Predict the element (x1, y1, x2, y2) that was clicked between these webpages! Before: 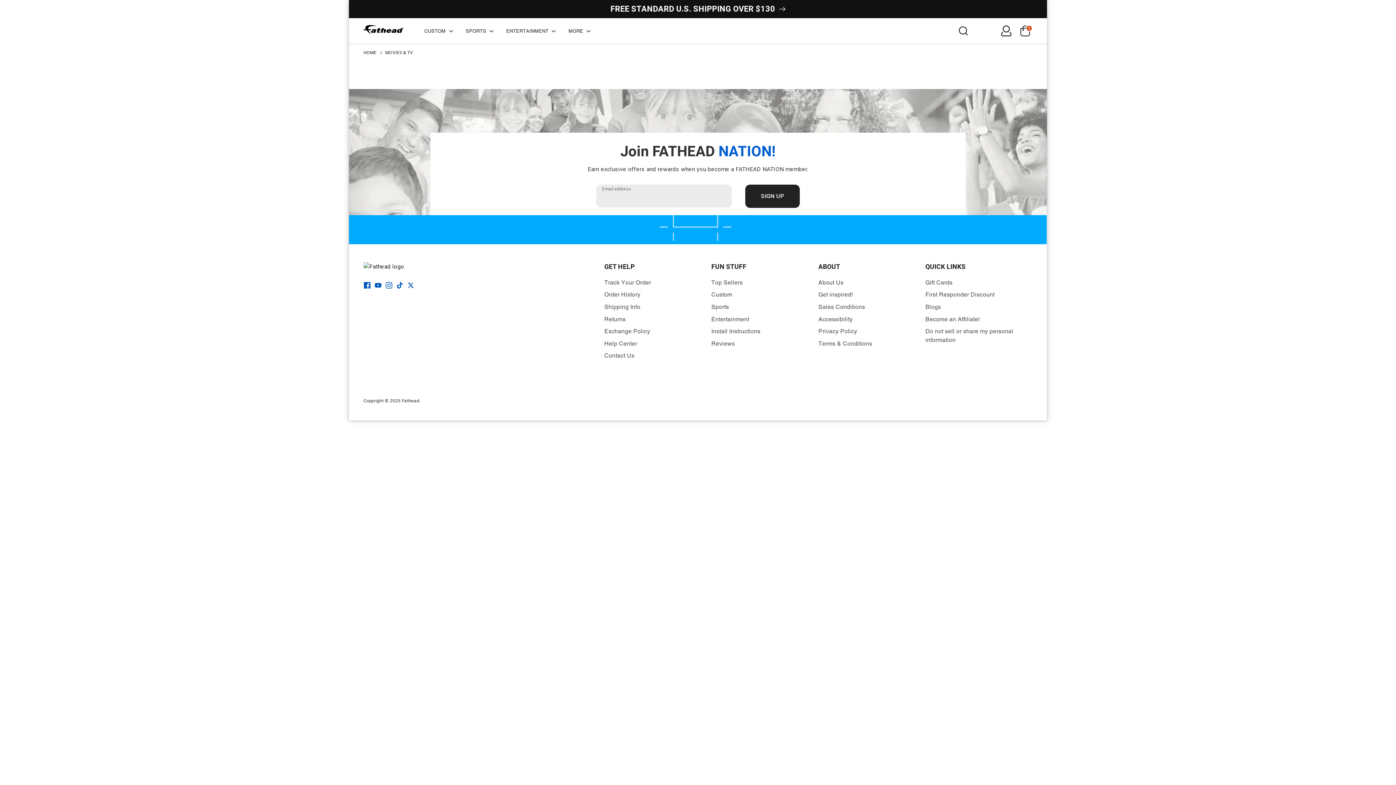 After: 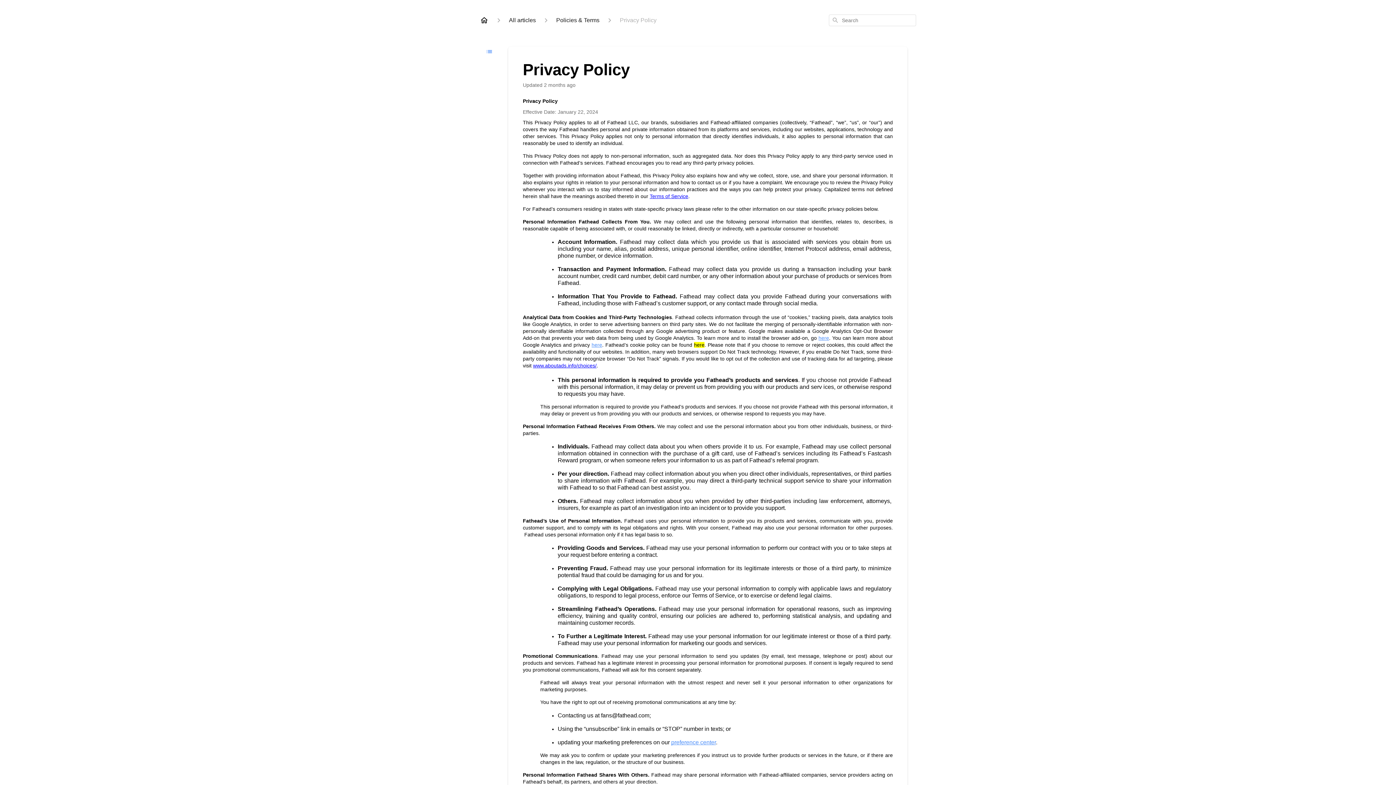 Action: bbox: (818, 328, 857, 334) label: Privacy Policy